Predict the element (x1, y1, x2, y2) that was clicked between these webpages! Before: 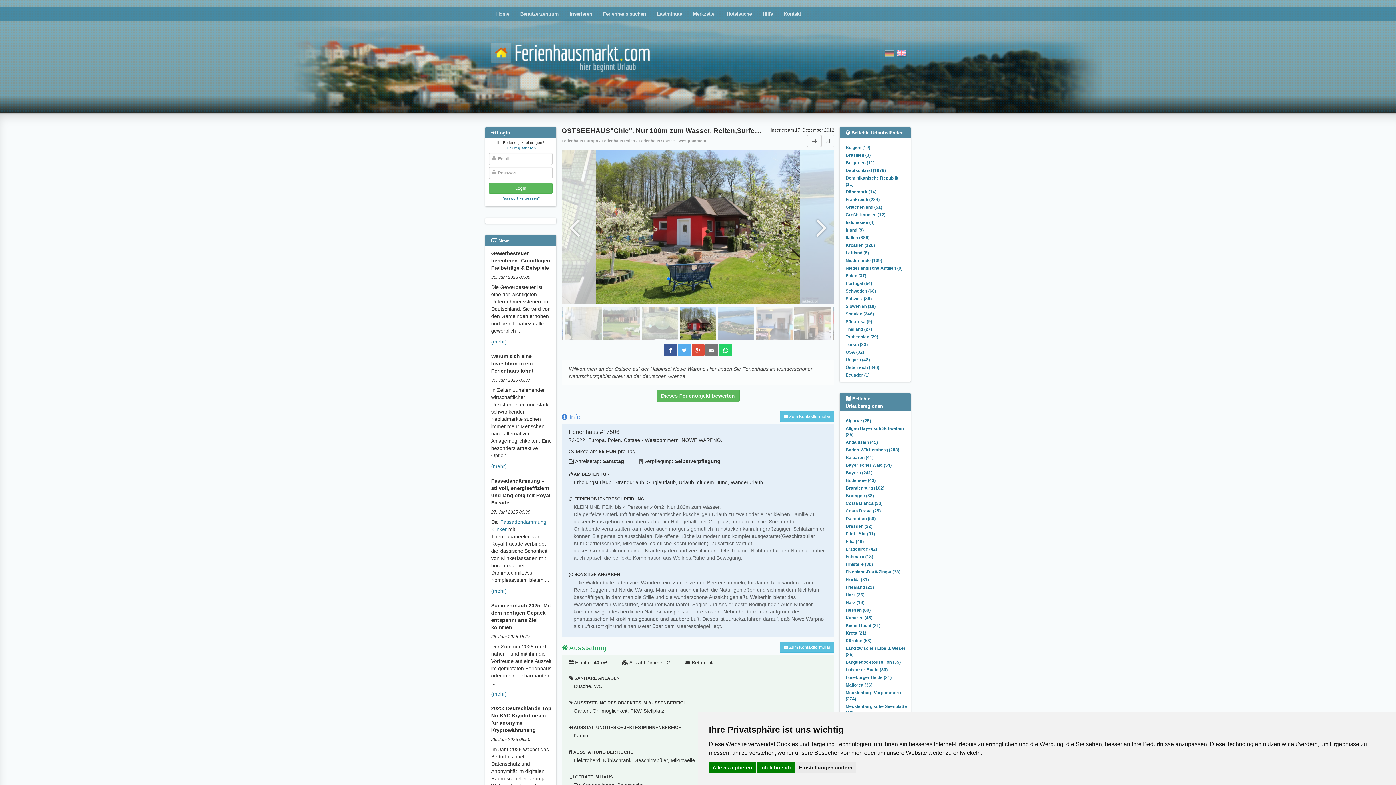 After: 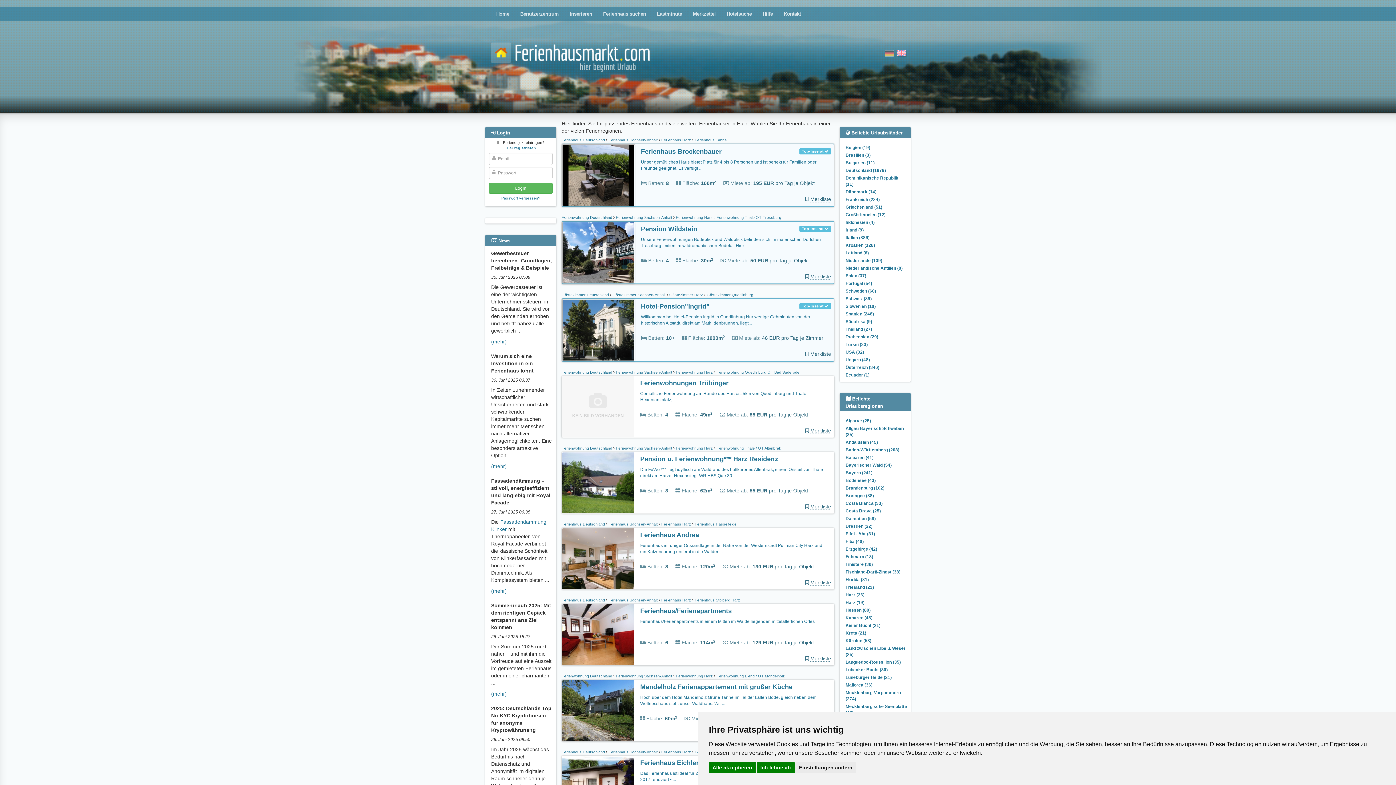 Action: label: Harz (19) bbox: (845, 600, 864, 605)